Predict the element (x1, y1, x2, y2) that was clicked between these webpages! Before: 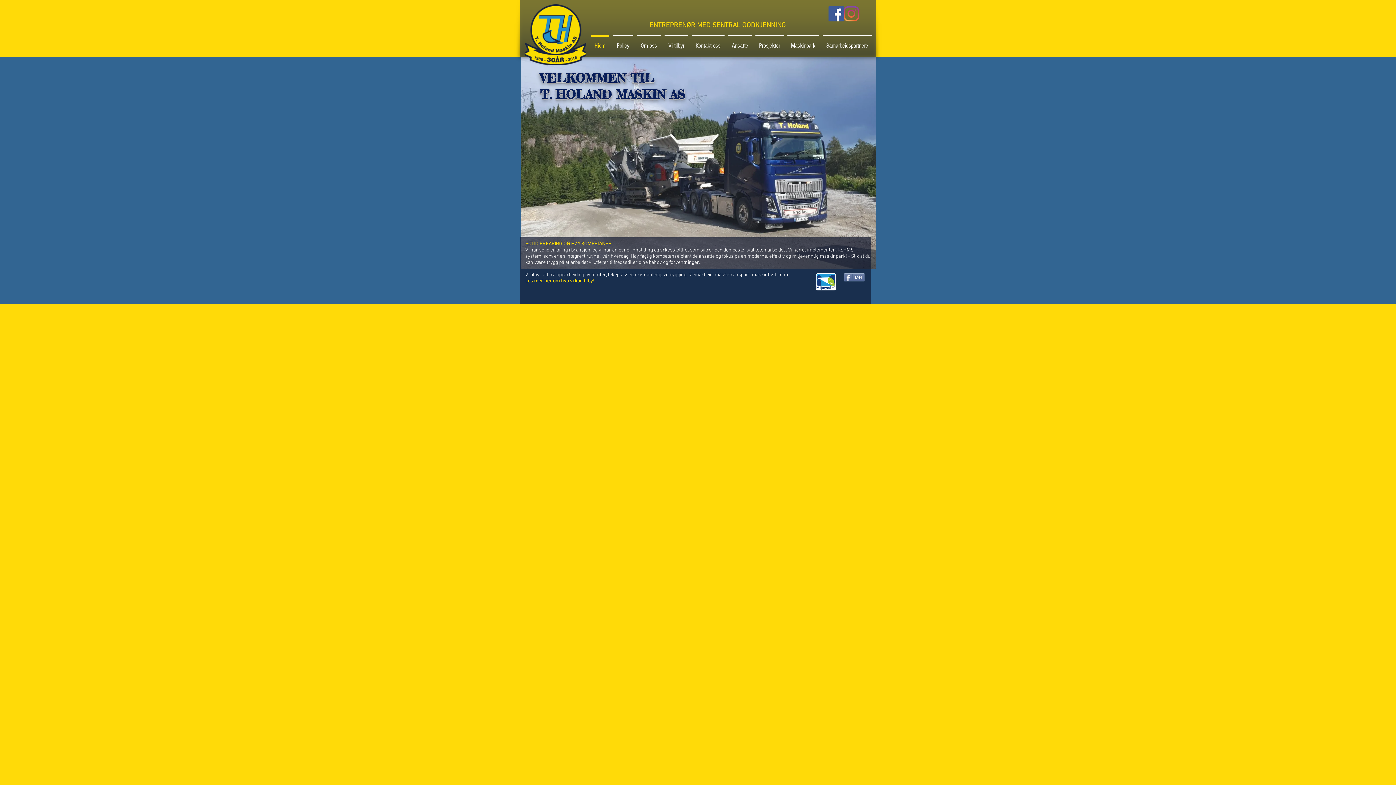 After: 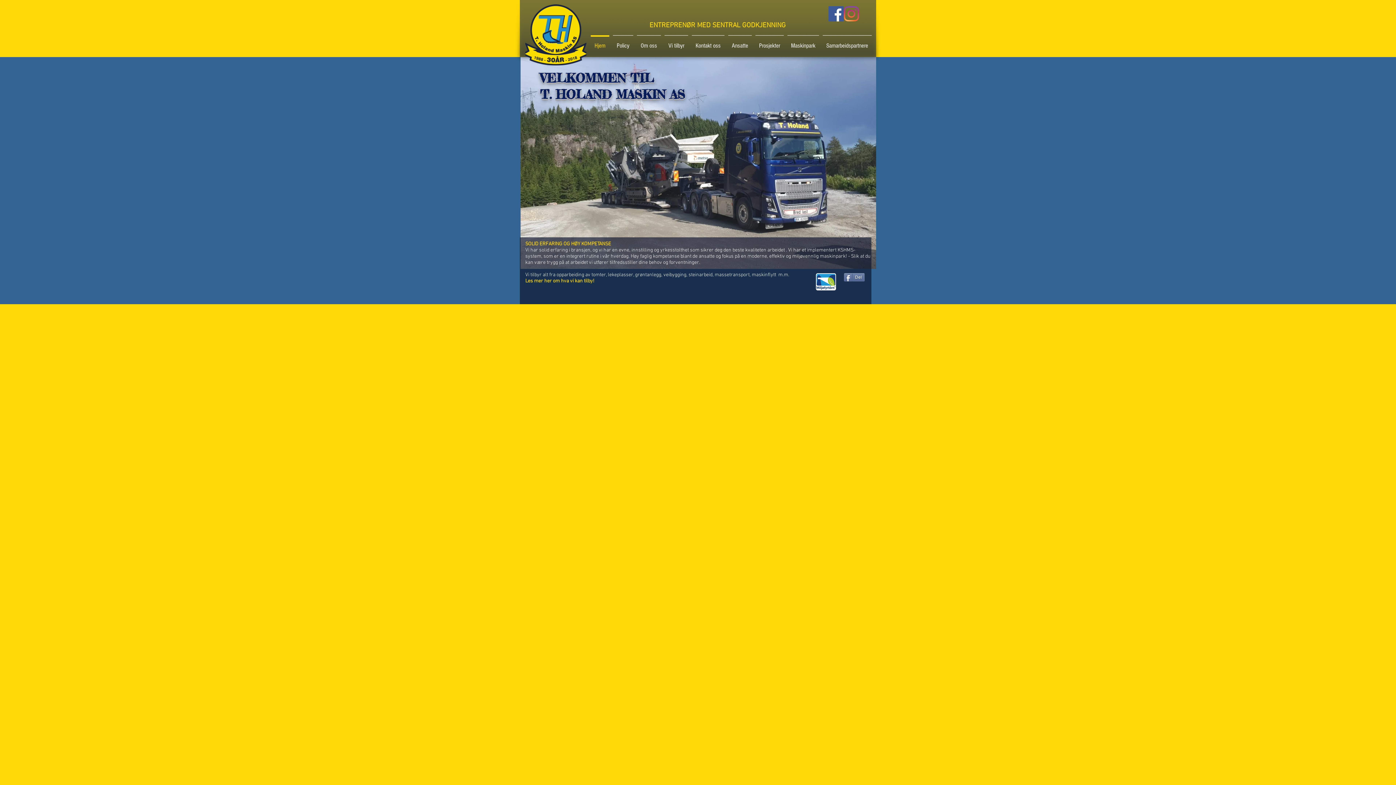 Action: bbox: (844, 6, 859, 21) label: Instagram